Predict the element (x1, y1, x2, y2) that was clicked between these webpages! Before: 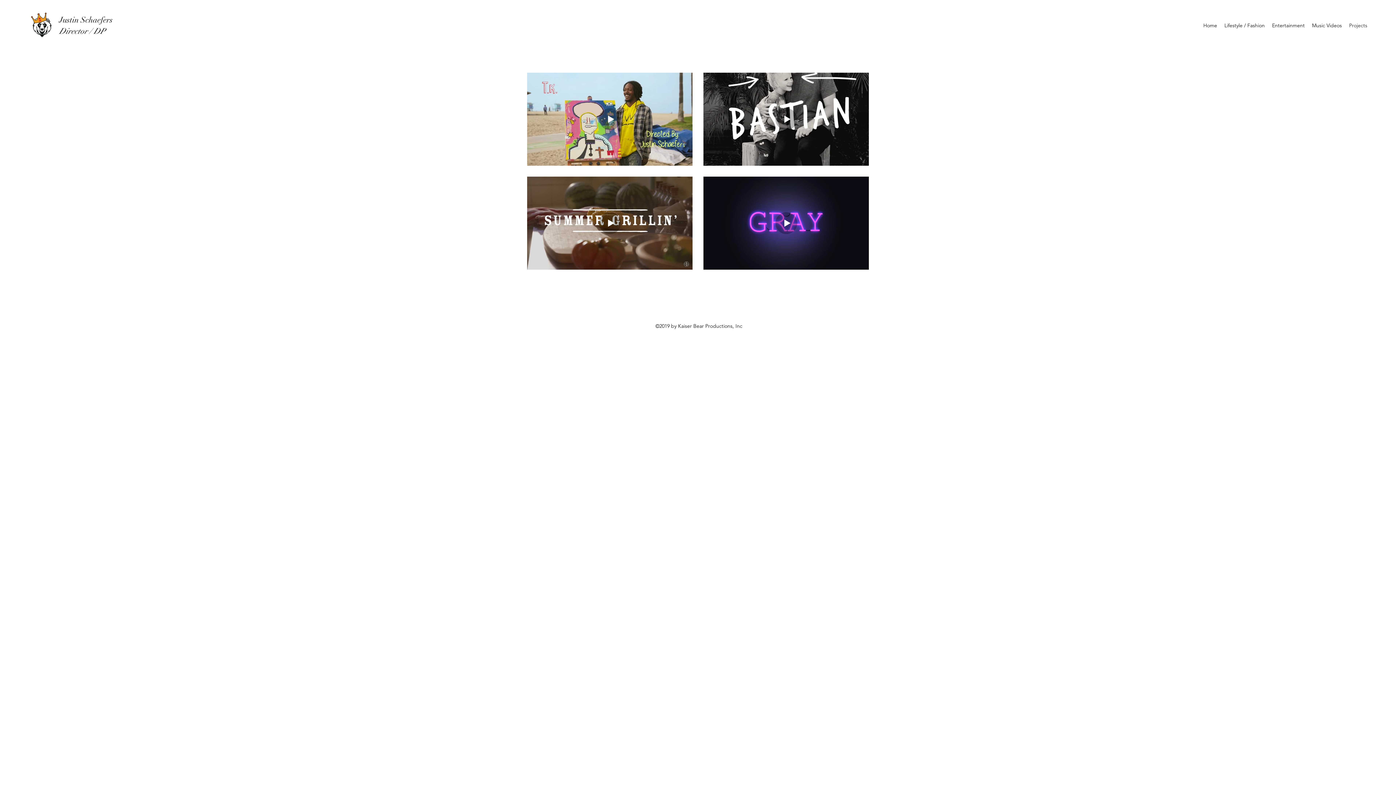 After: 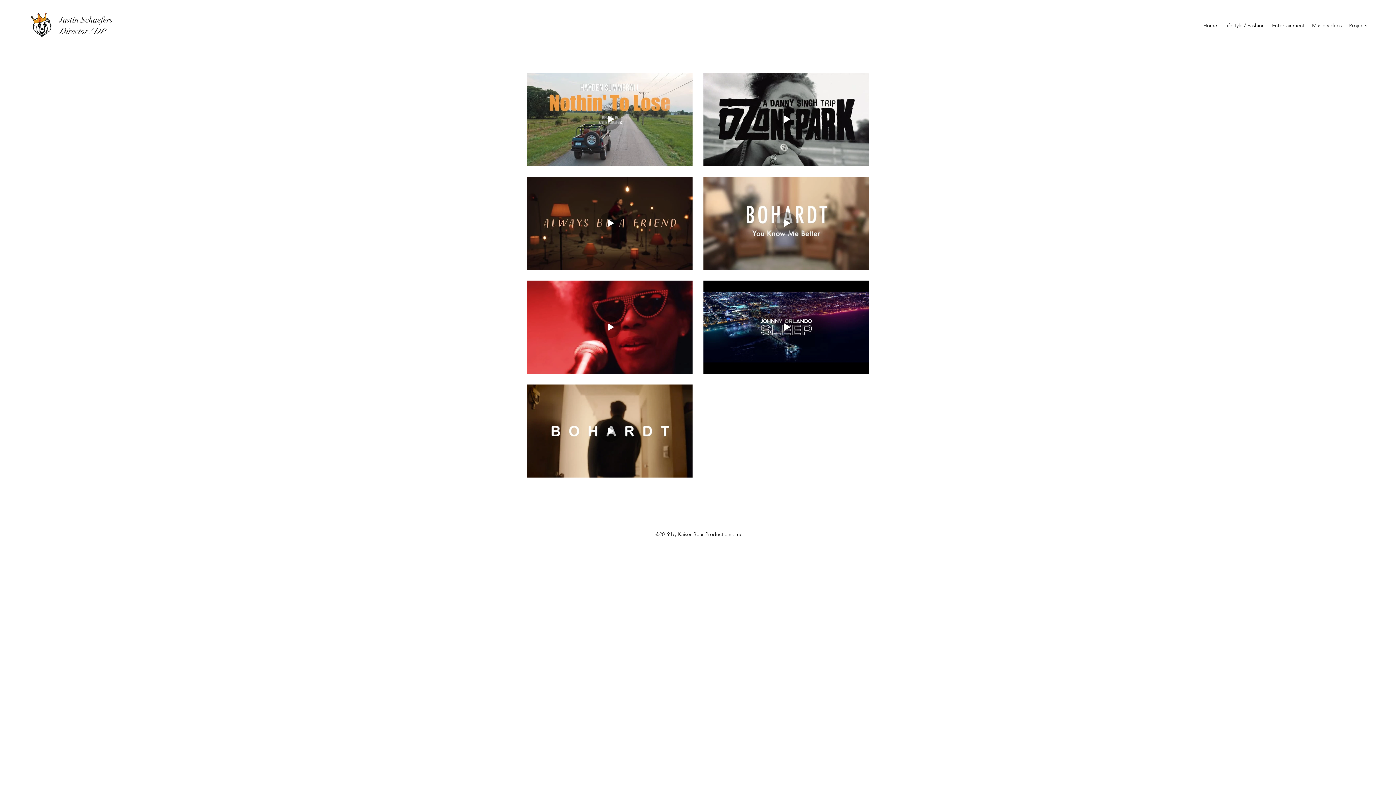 Action: label: Music Videos bbox: (1308, 20, 1345, 30)